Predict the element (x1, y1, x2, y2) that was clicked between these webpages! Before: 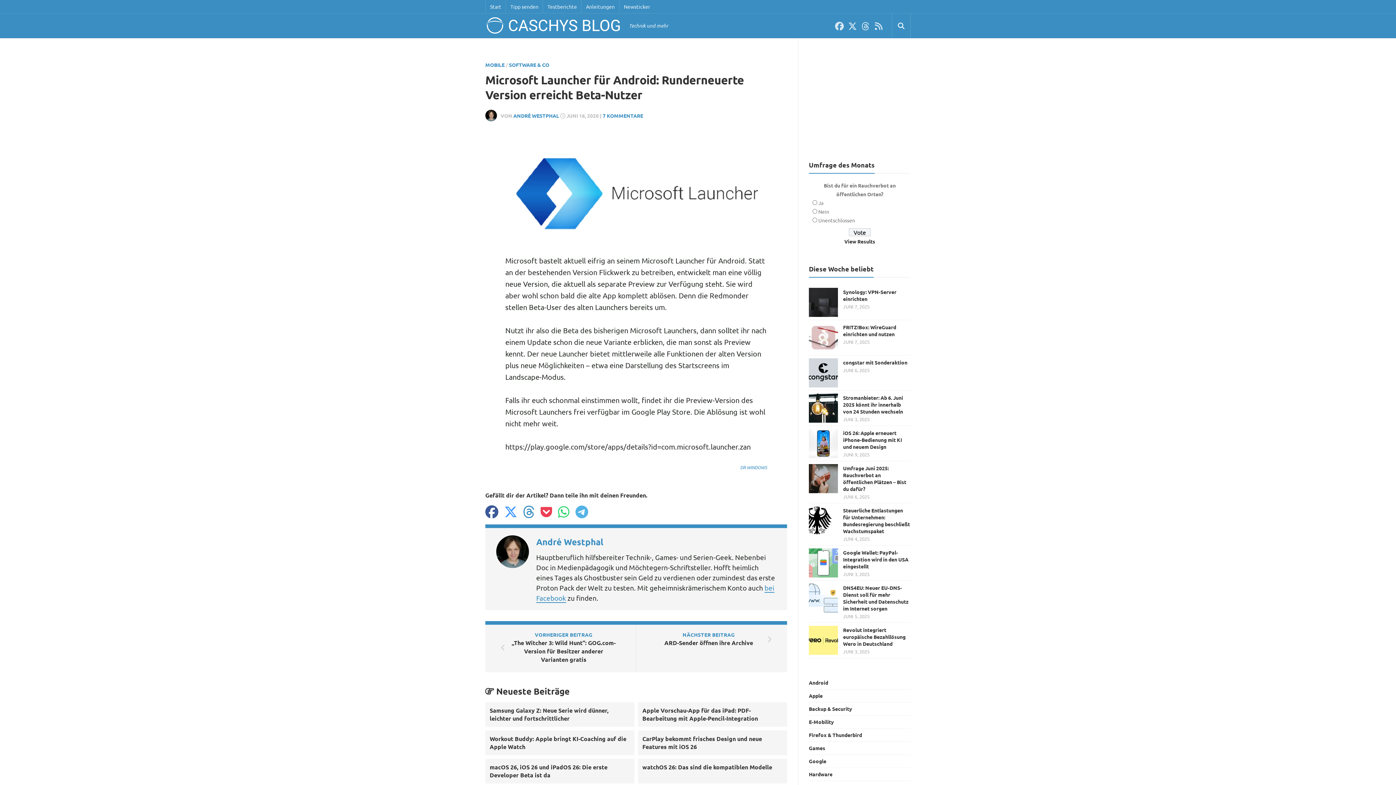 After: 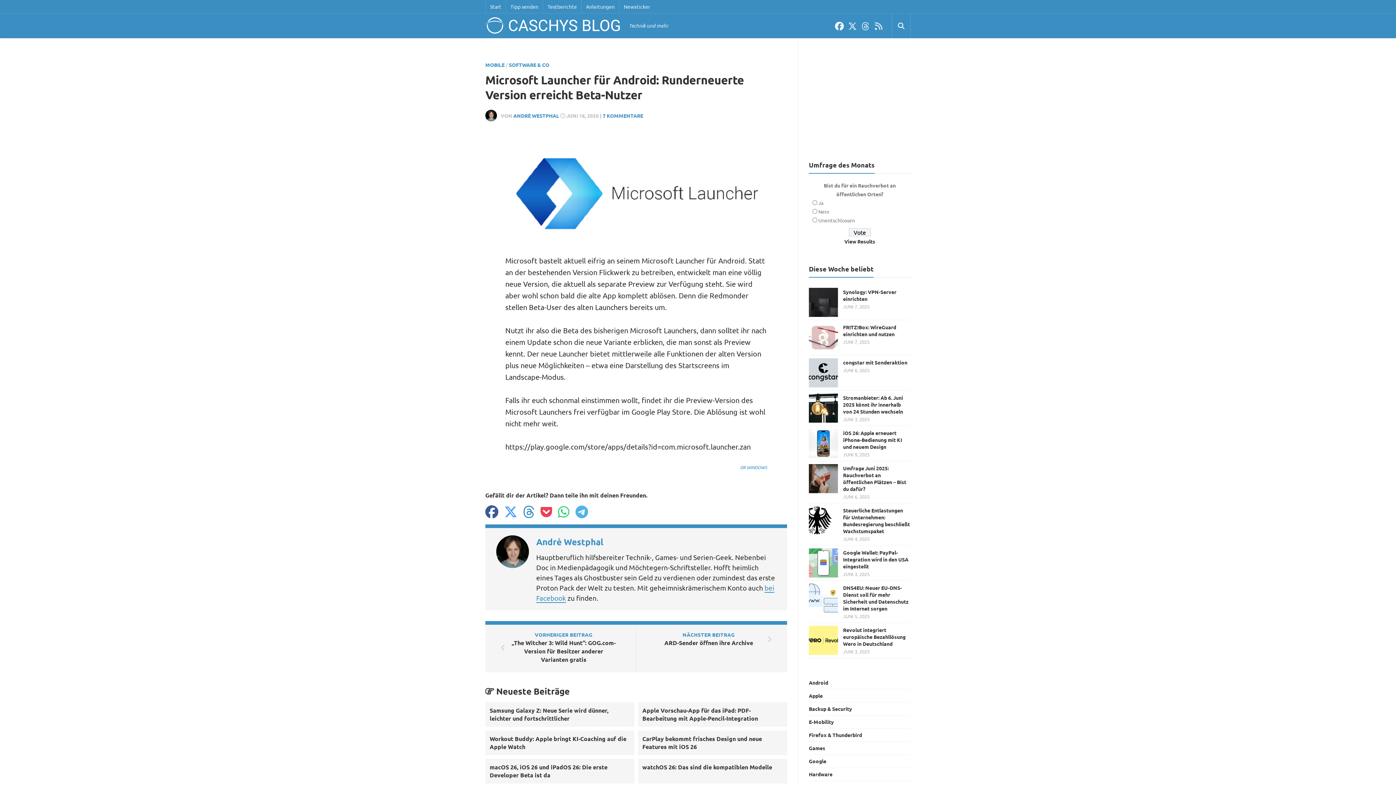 Action: bbox: (835, 21, 844, 30)